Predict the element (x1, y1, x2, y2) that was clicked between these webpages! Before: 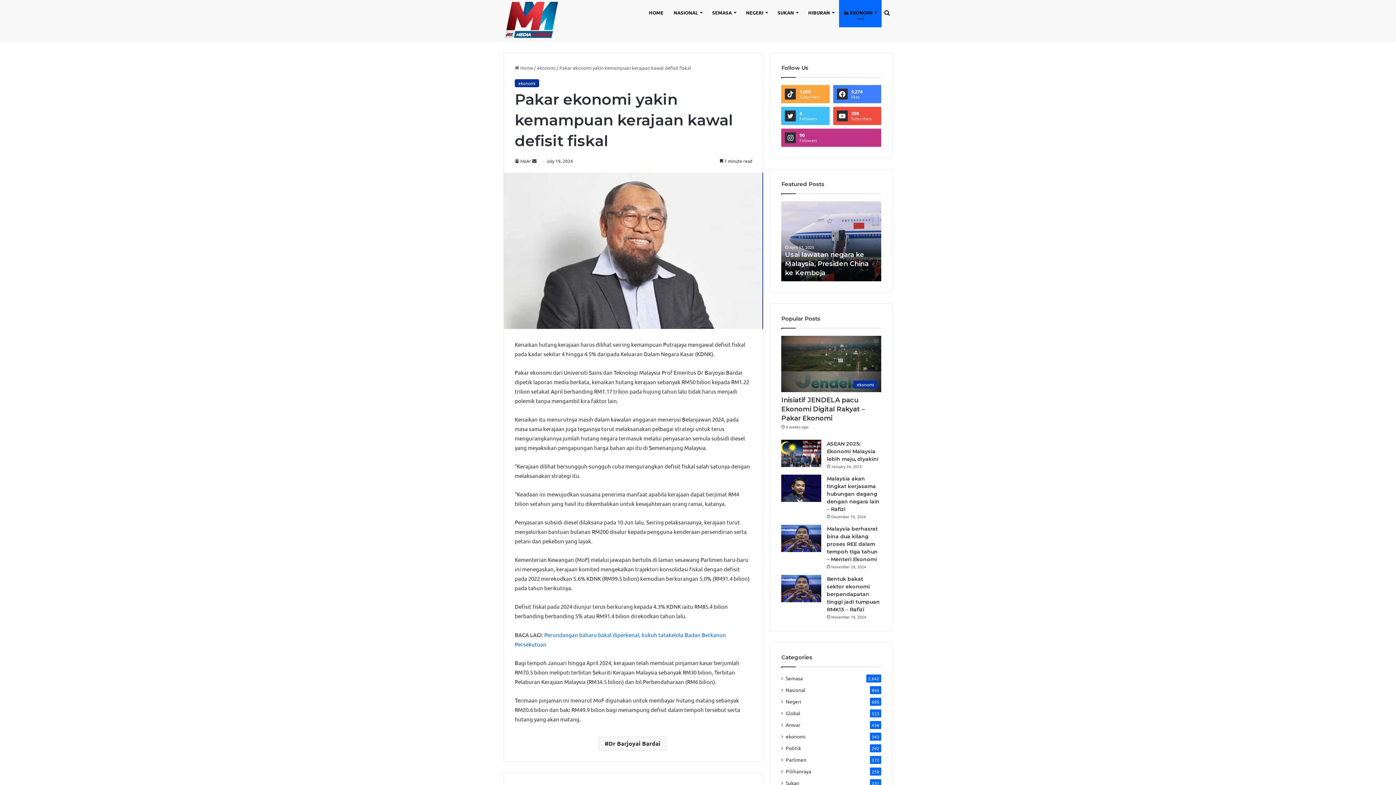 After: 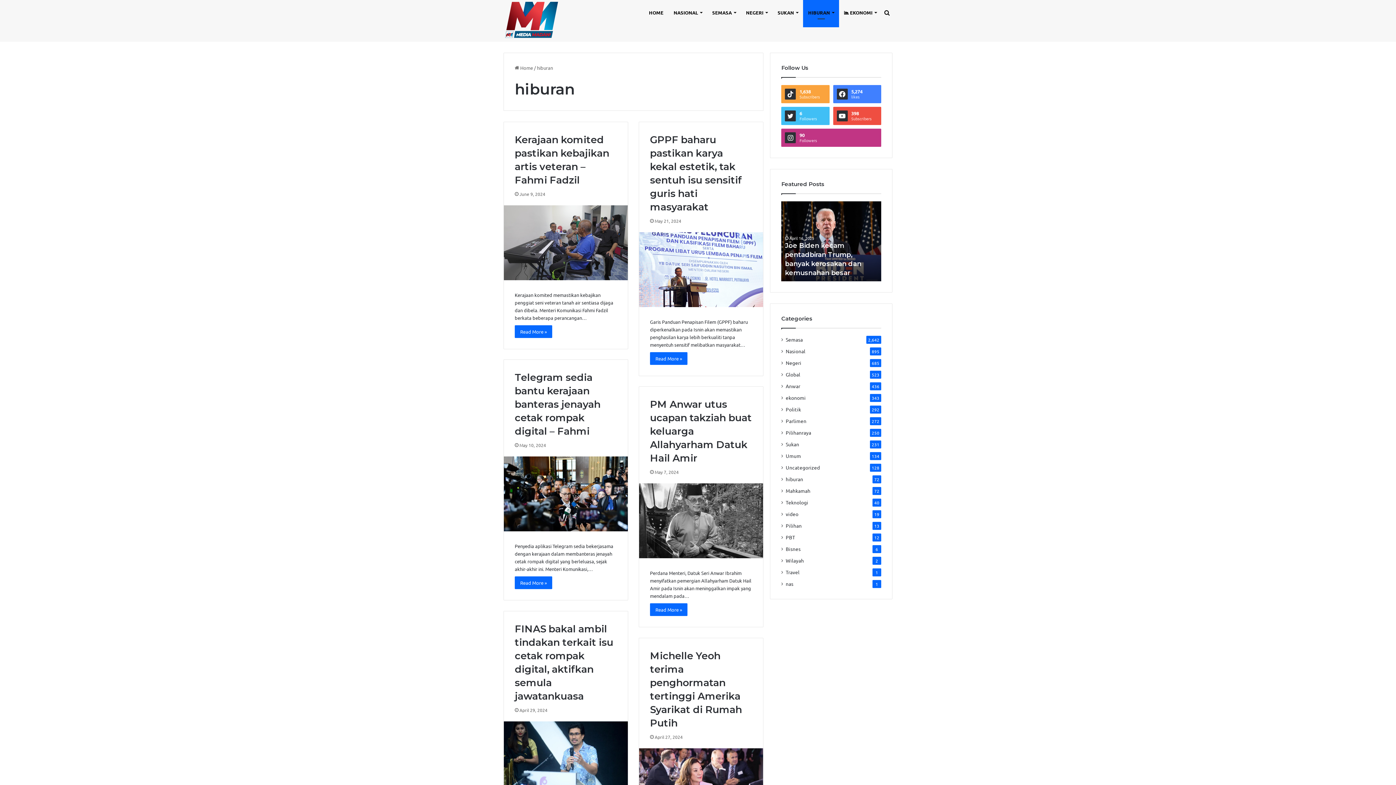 Action: bbox: (803, 0, 839, 25) label: HIBURAN